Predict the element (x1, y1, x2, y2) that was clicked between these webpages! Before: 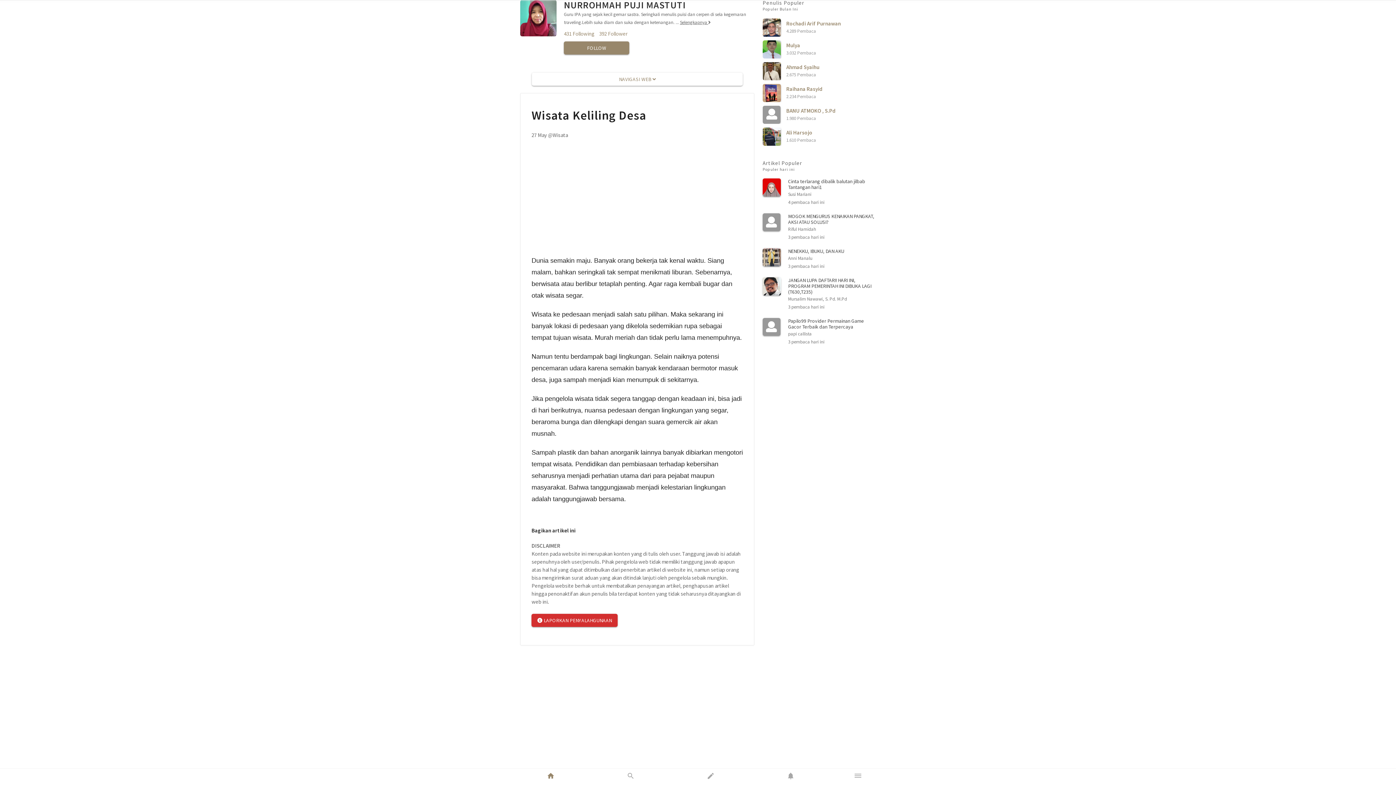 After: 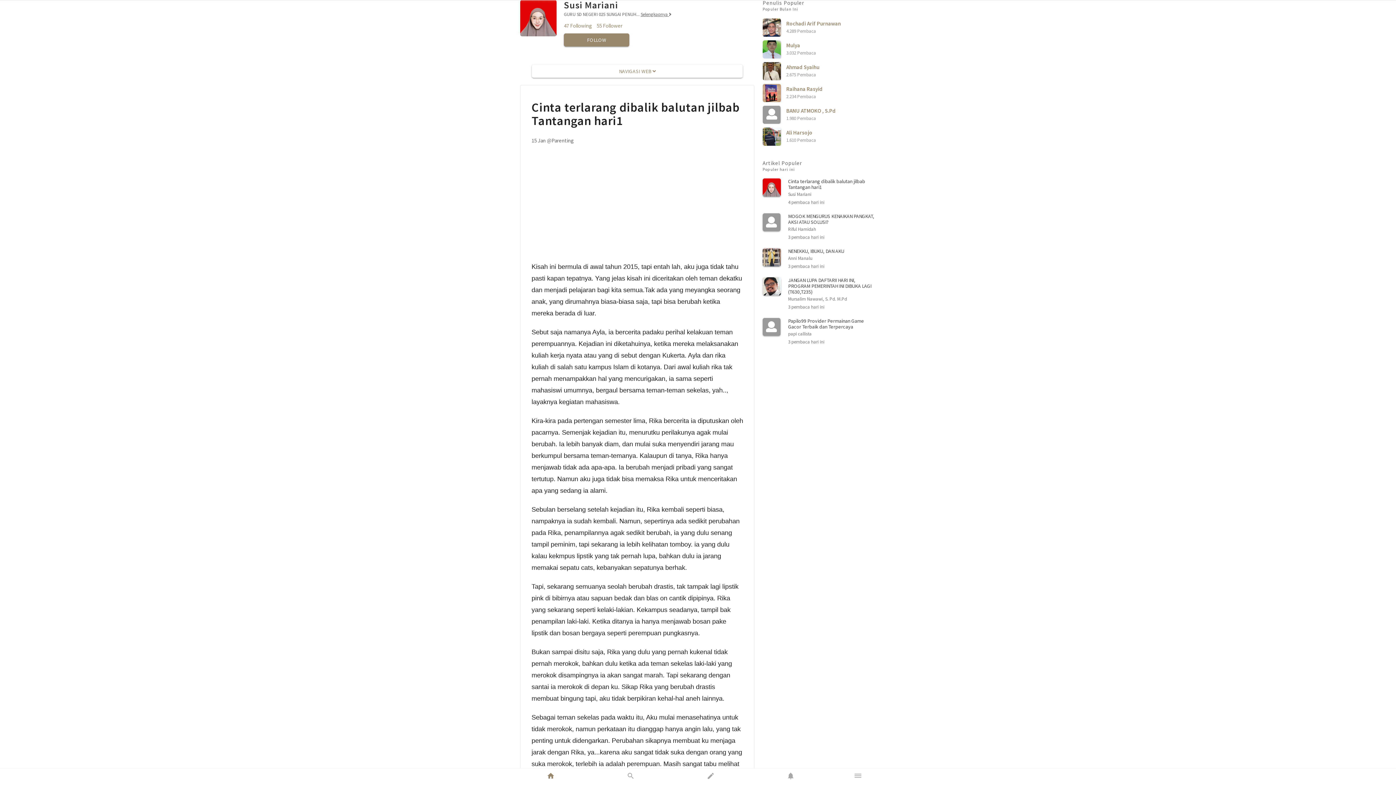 Action: bbox: (788, 178, 875, 190) label: Cinta terlarang dibalik balutan jilbab Tantangan hari1